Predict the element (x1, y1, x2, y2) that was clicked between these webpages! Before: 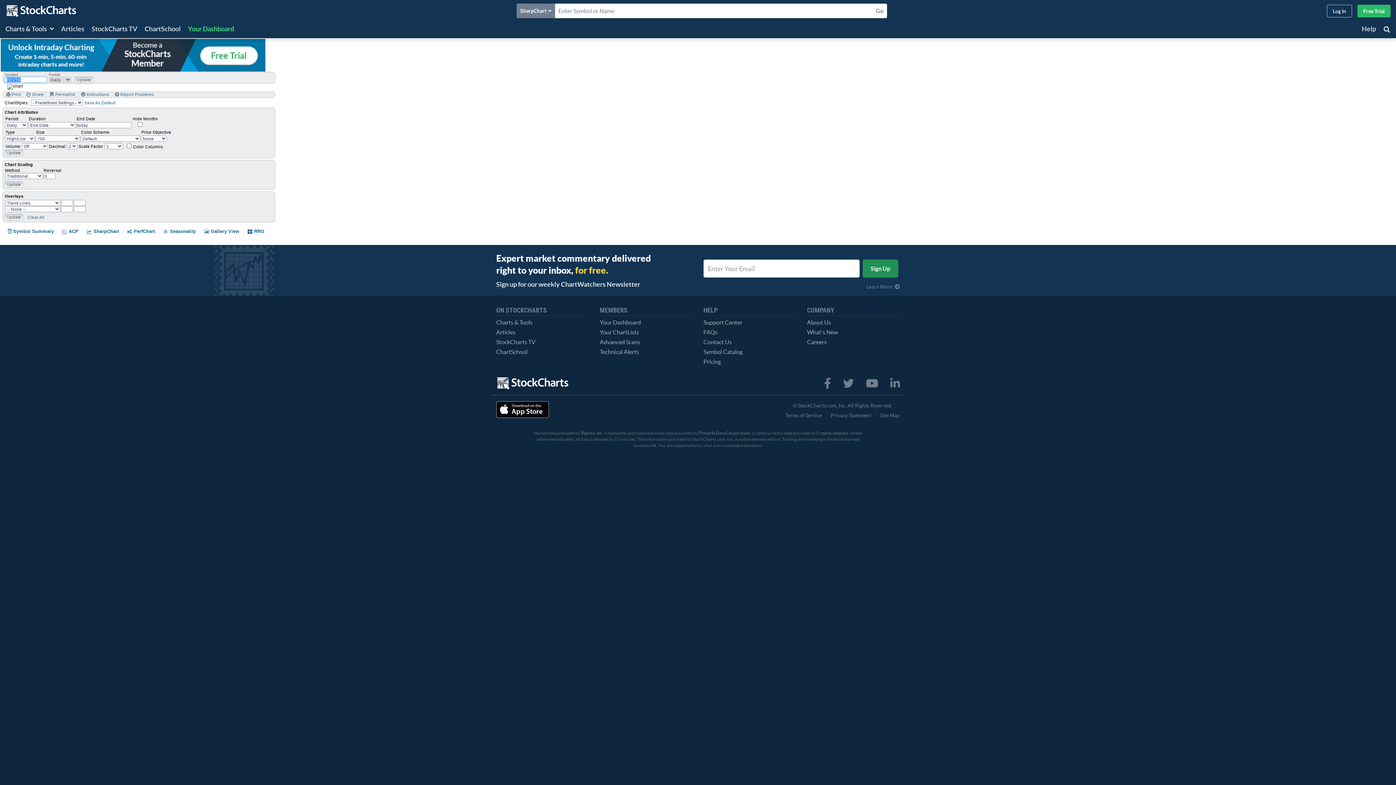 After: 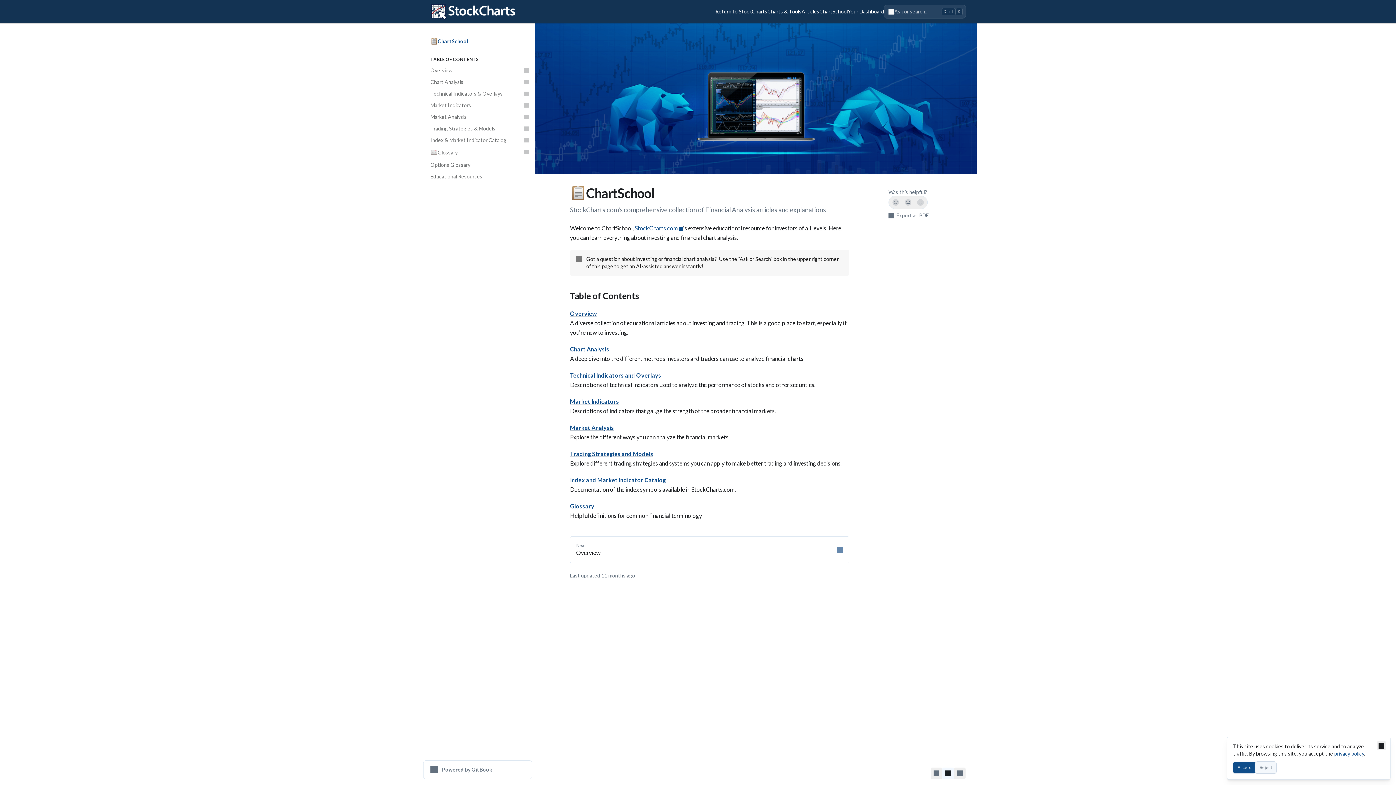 Action: label: ChartSchool bbox: (496, 348, 527, 355)